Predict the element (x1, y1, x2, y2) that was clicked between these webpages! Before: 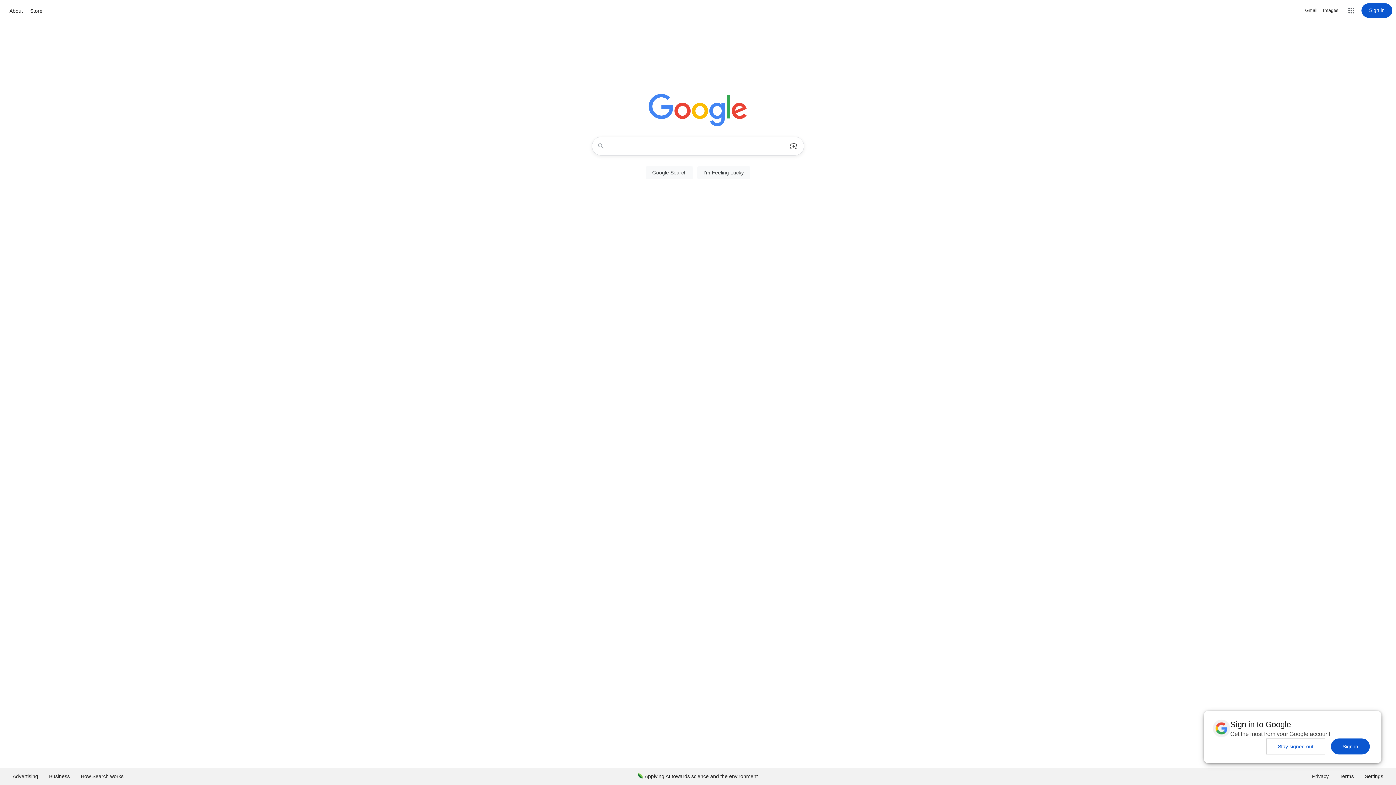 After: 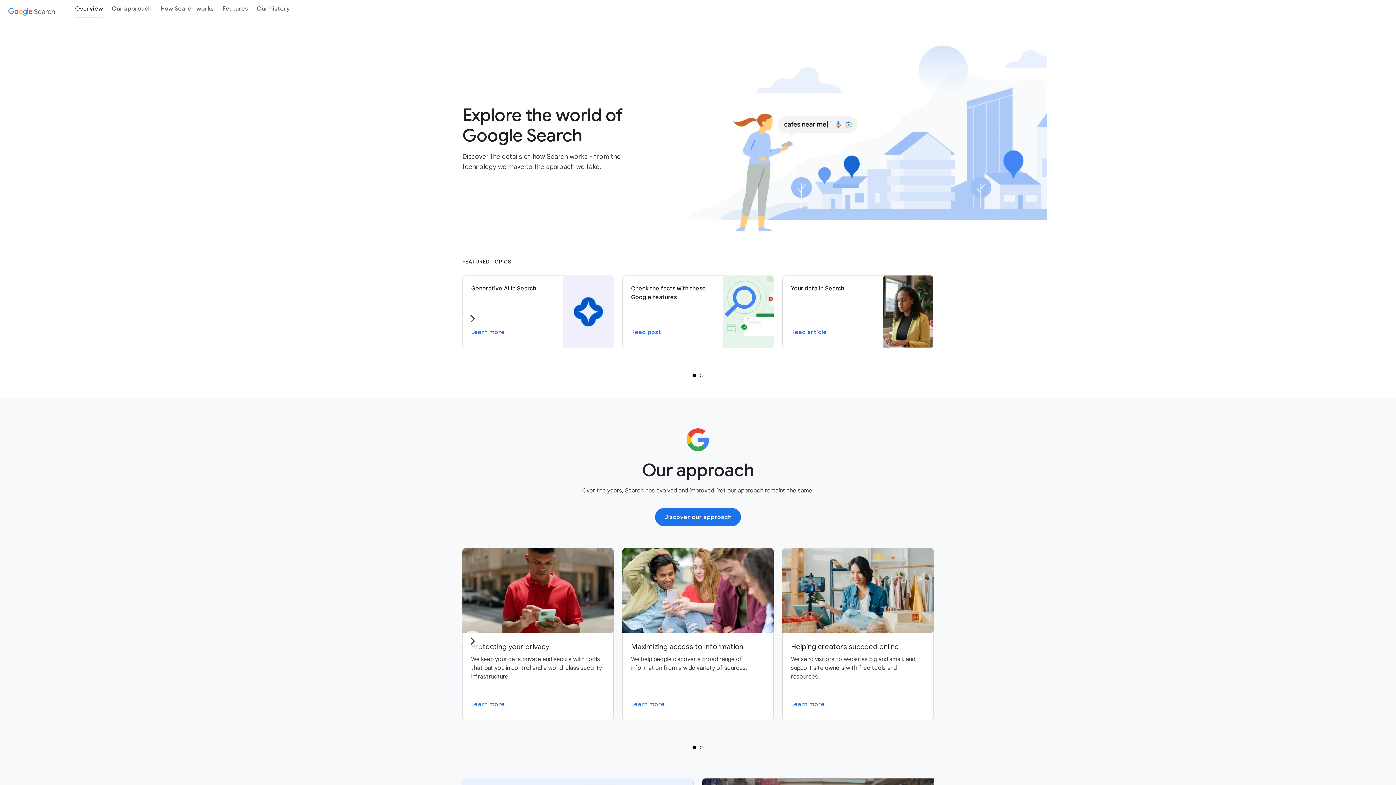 Action: label: How Search works bbox: (75, 768, 129, 785)